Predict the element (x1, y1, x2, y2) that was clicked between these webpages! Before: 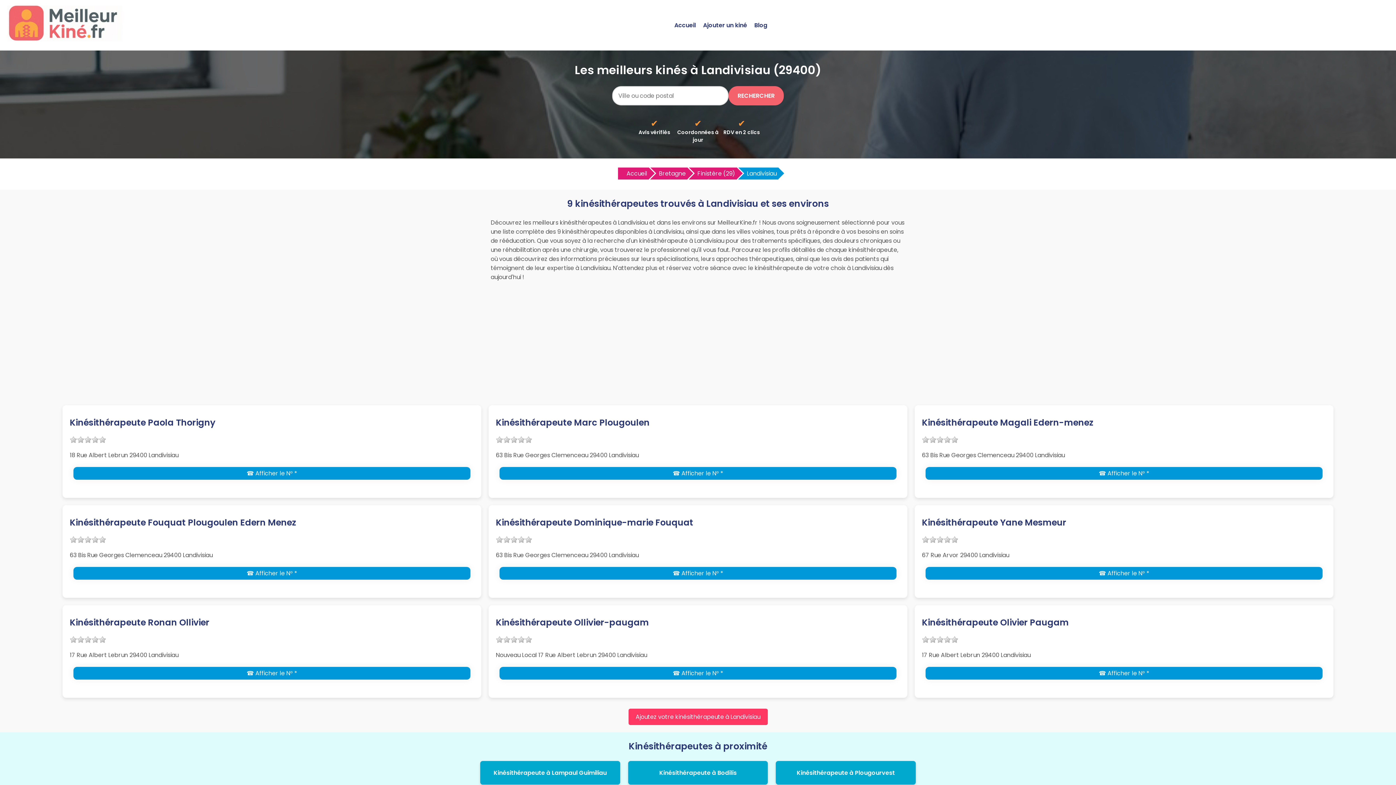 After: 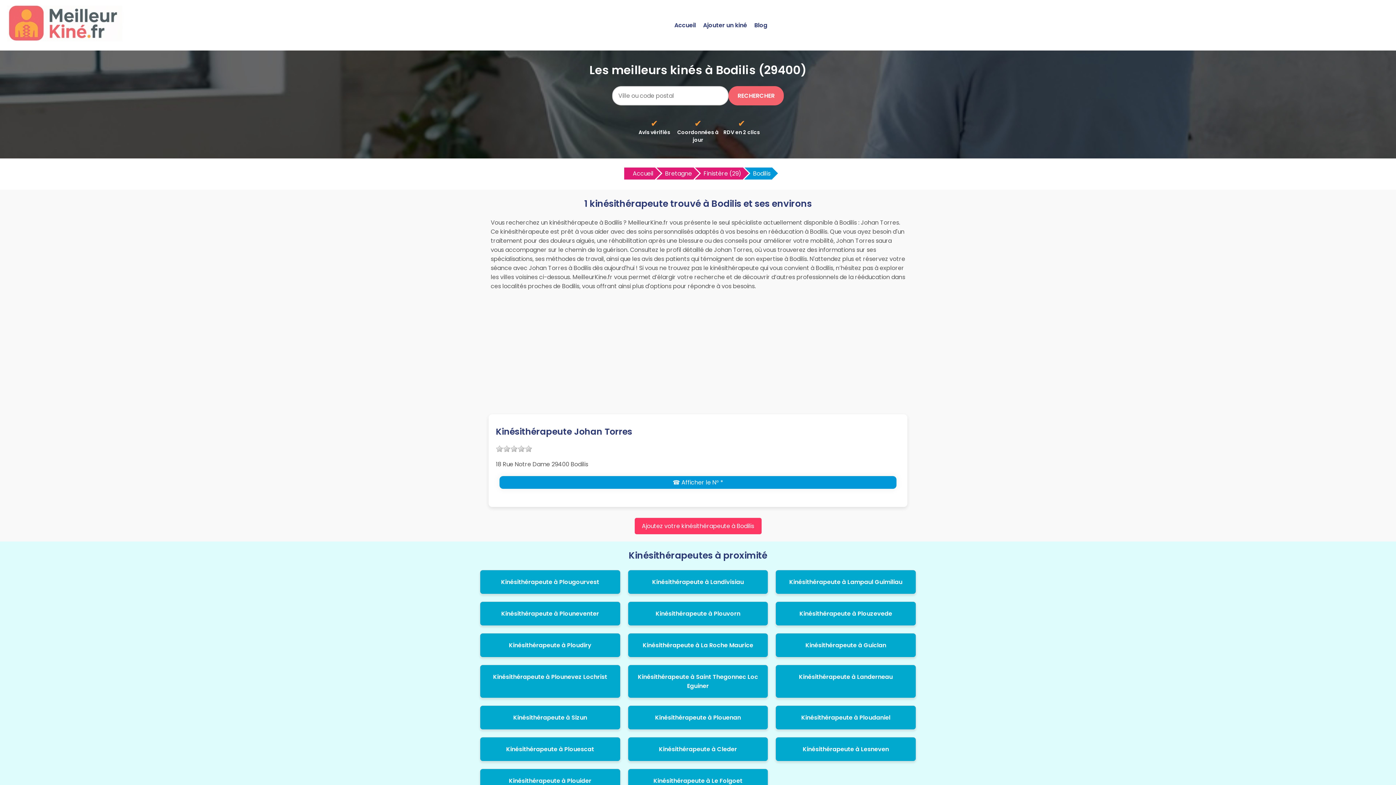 Action: bbox: (659, 769, 736, 777) label: Kinésithérapeute à Bodilis